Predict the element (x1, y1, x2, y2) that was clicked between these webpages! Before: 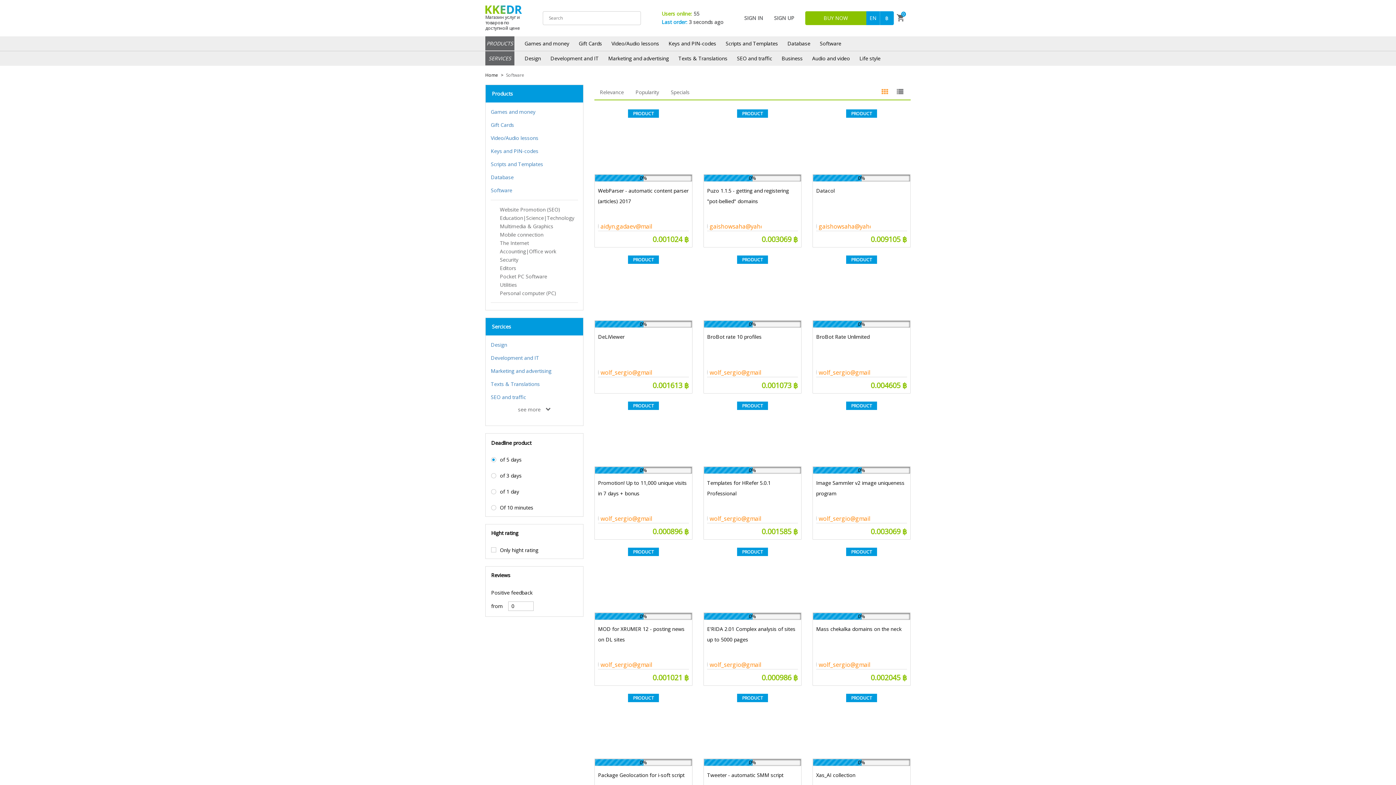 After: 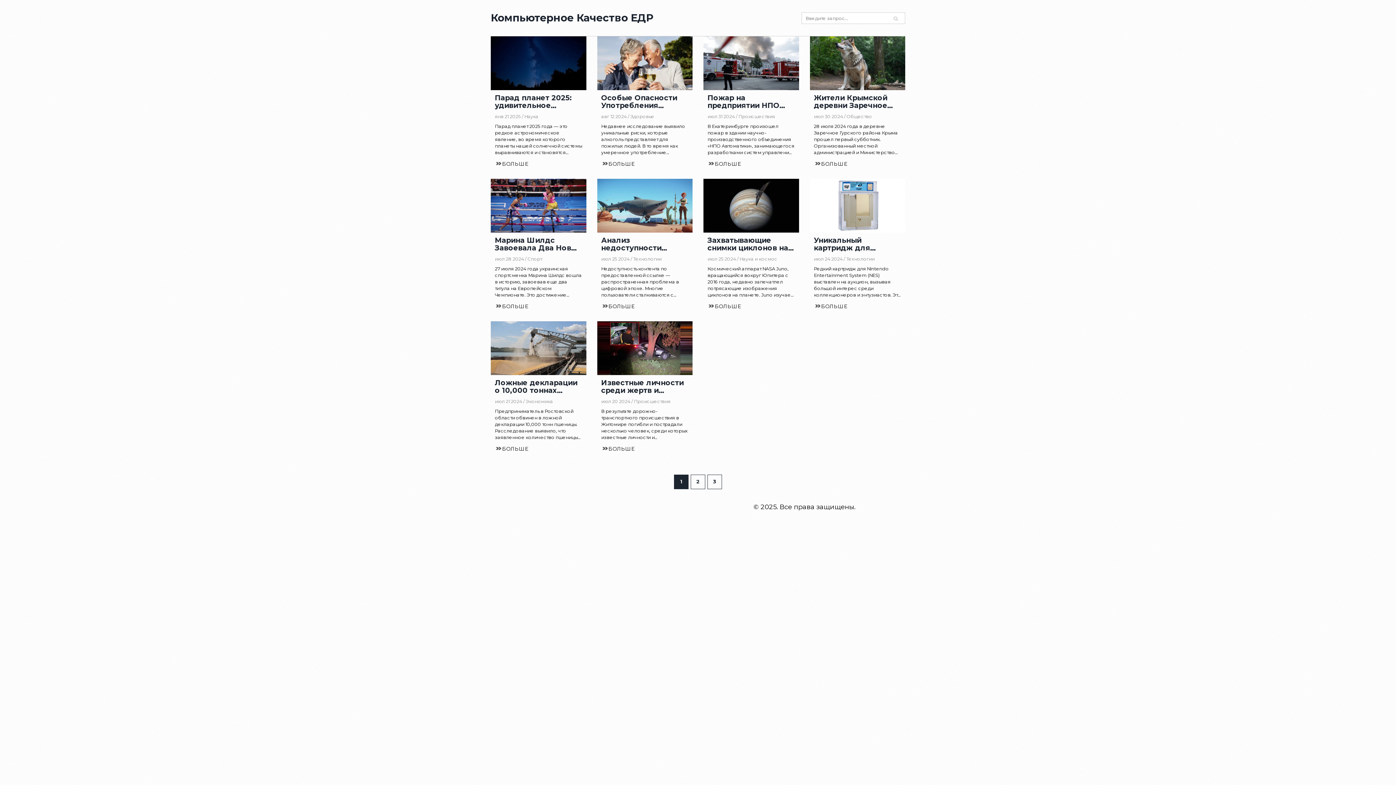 Action: label: BroBot Rate Unlimited bbox: (816, 333, 869, 340)